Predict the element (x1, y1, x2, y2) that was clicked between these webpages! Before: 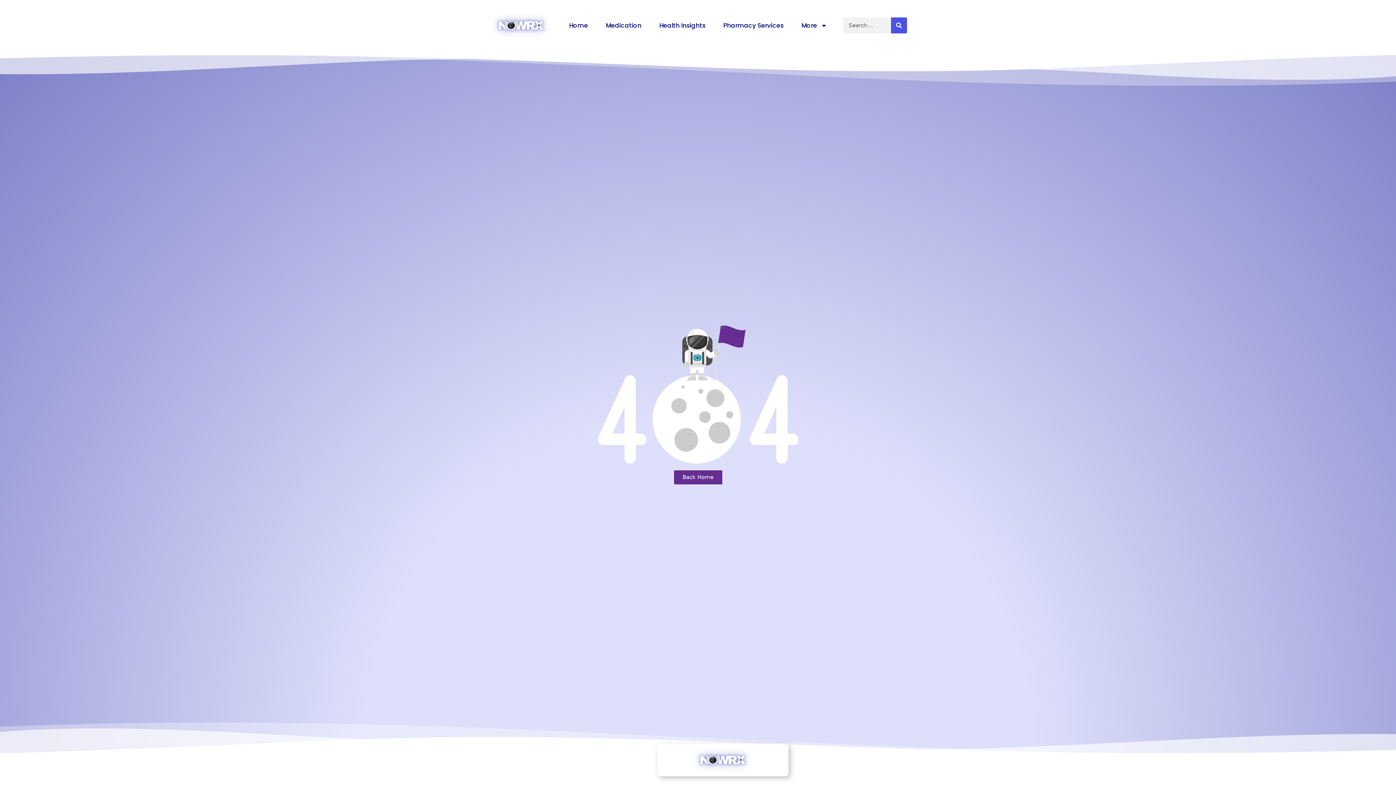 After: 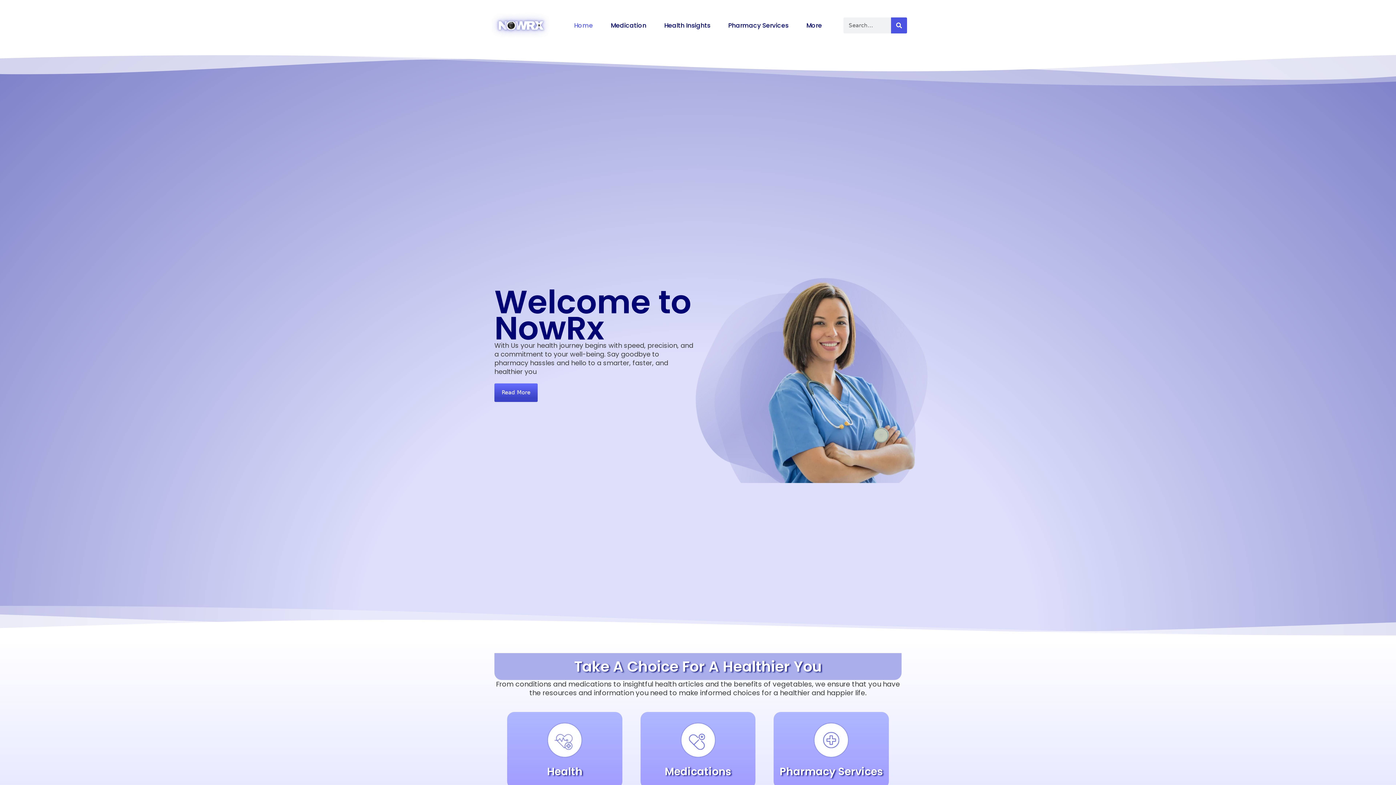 Action: bbox: (673, 470, 722, 484) label: Back Home